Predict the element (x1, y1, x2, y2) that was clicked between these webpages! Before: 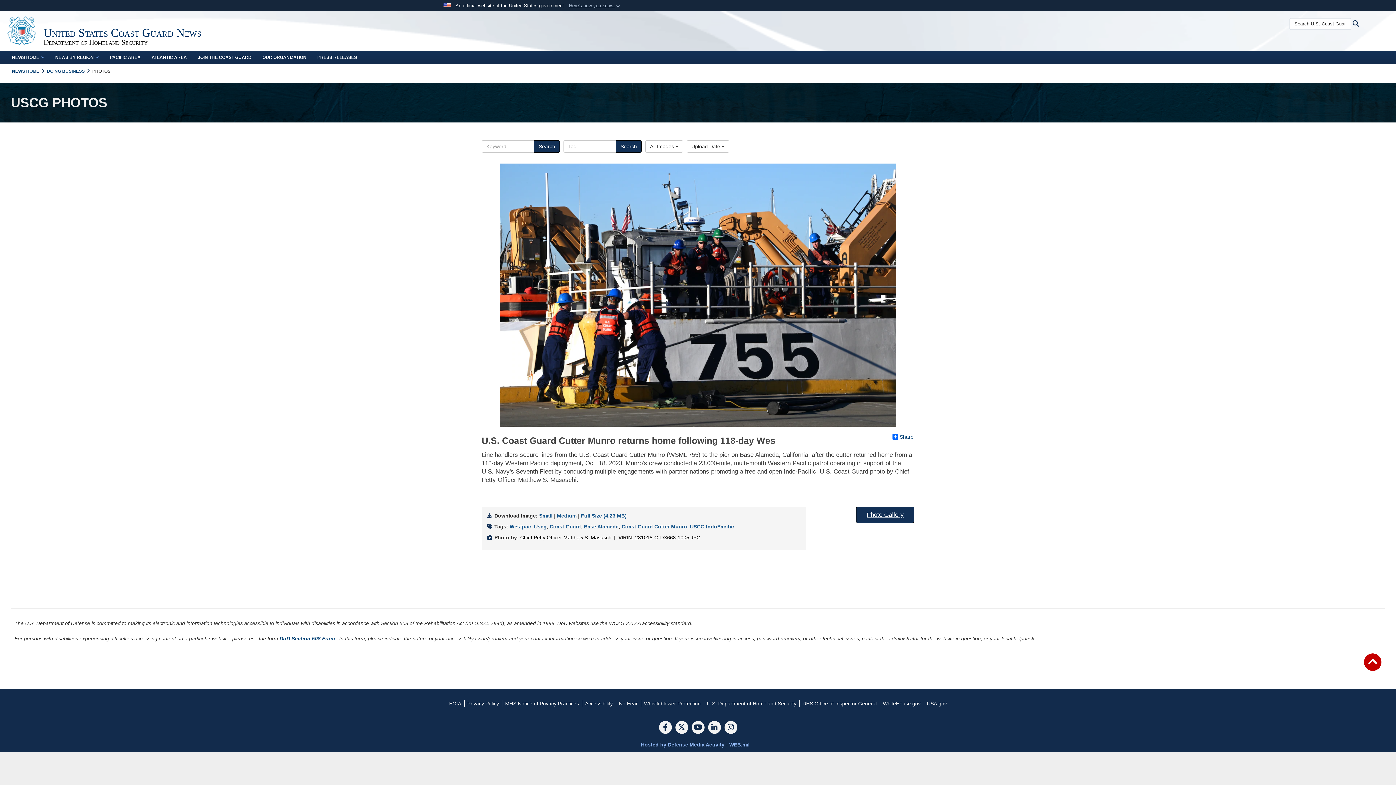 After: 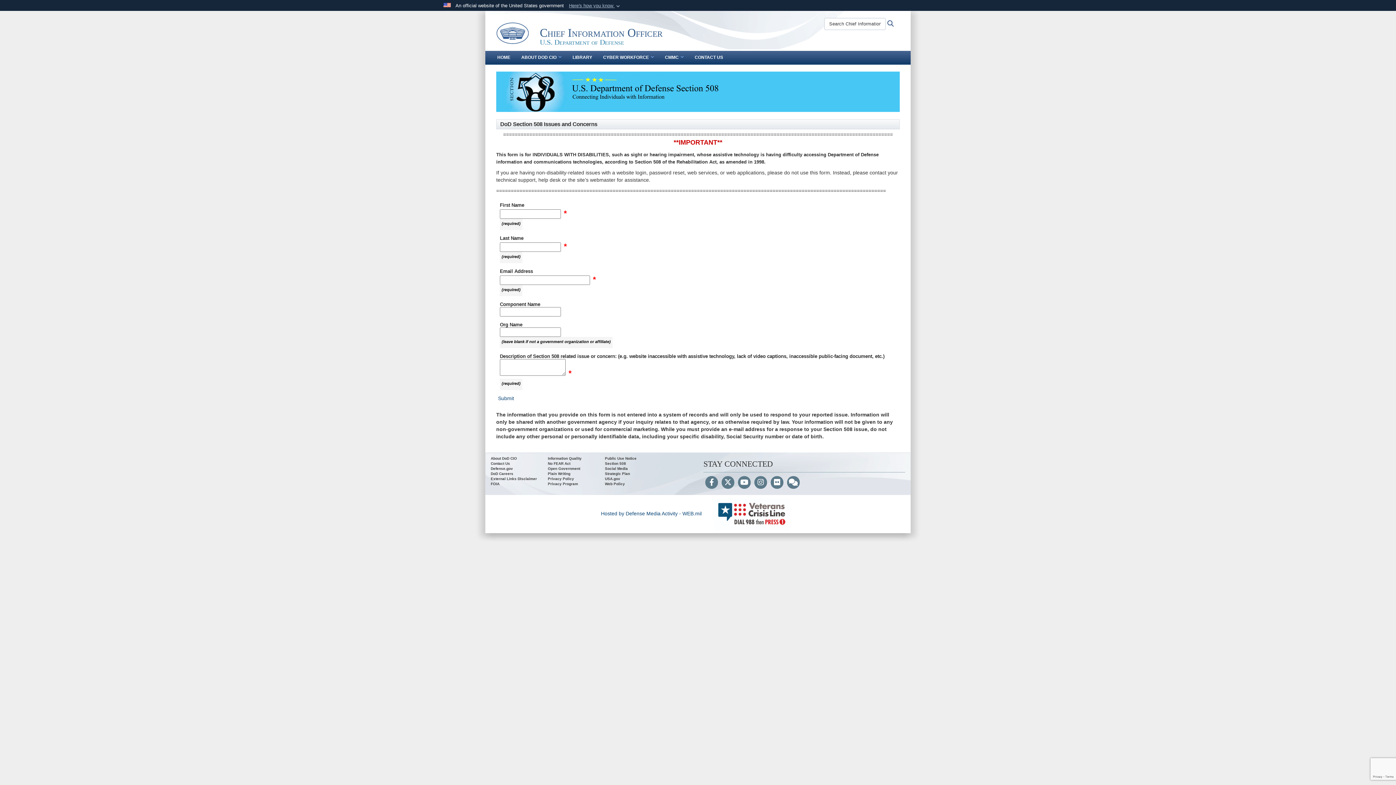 Action: label: DoD Section 508 Form bbox: (279, 636, 334, 641)